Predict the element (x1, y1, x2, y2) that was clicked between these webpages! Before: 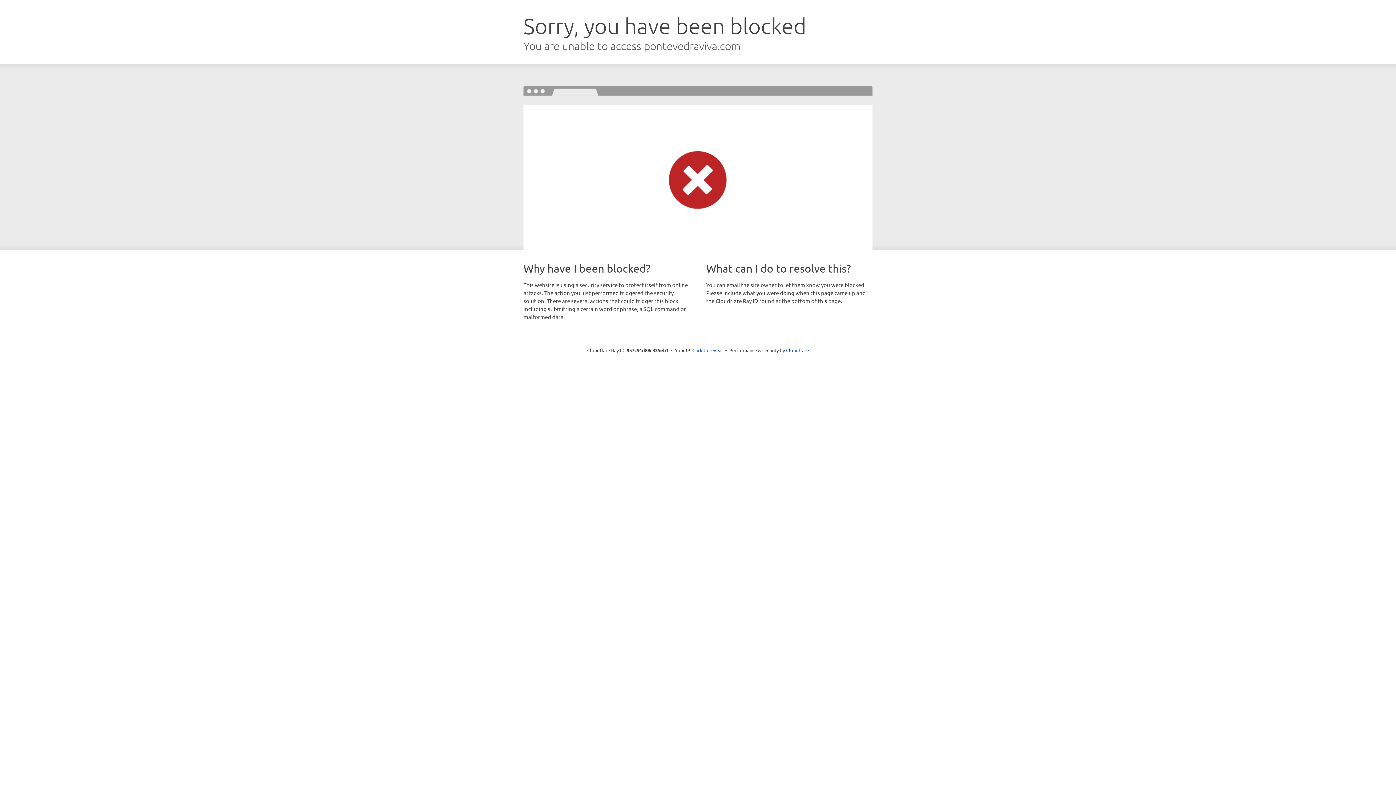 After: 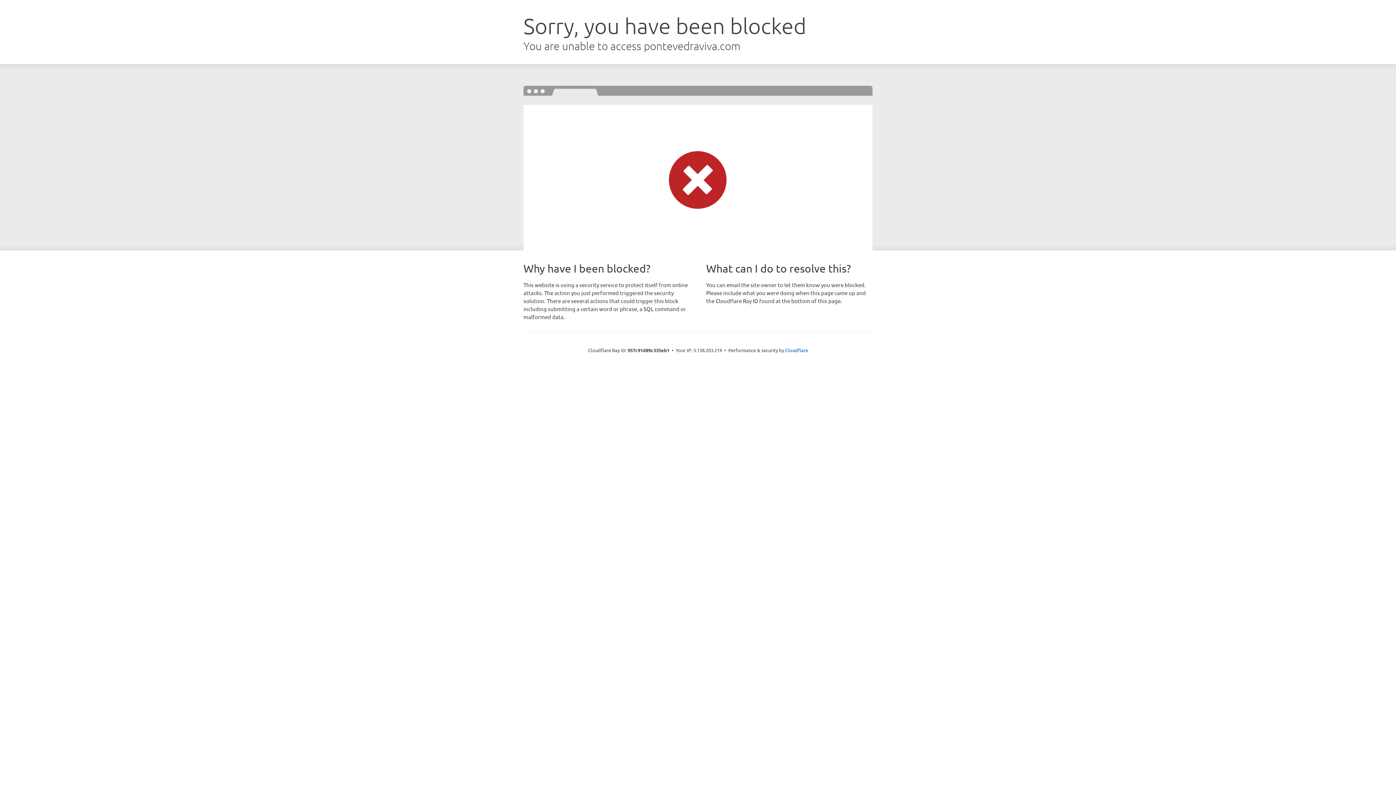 Action: label: Click to reveal bbox: (692, 346, 723, 353)